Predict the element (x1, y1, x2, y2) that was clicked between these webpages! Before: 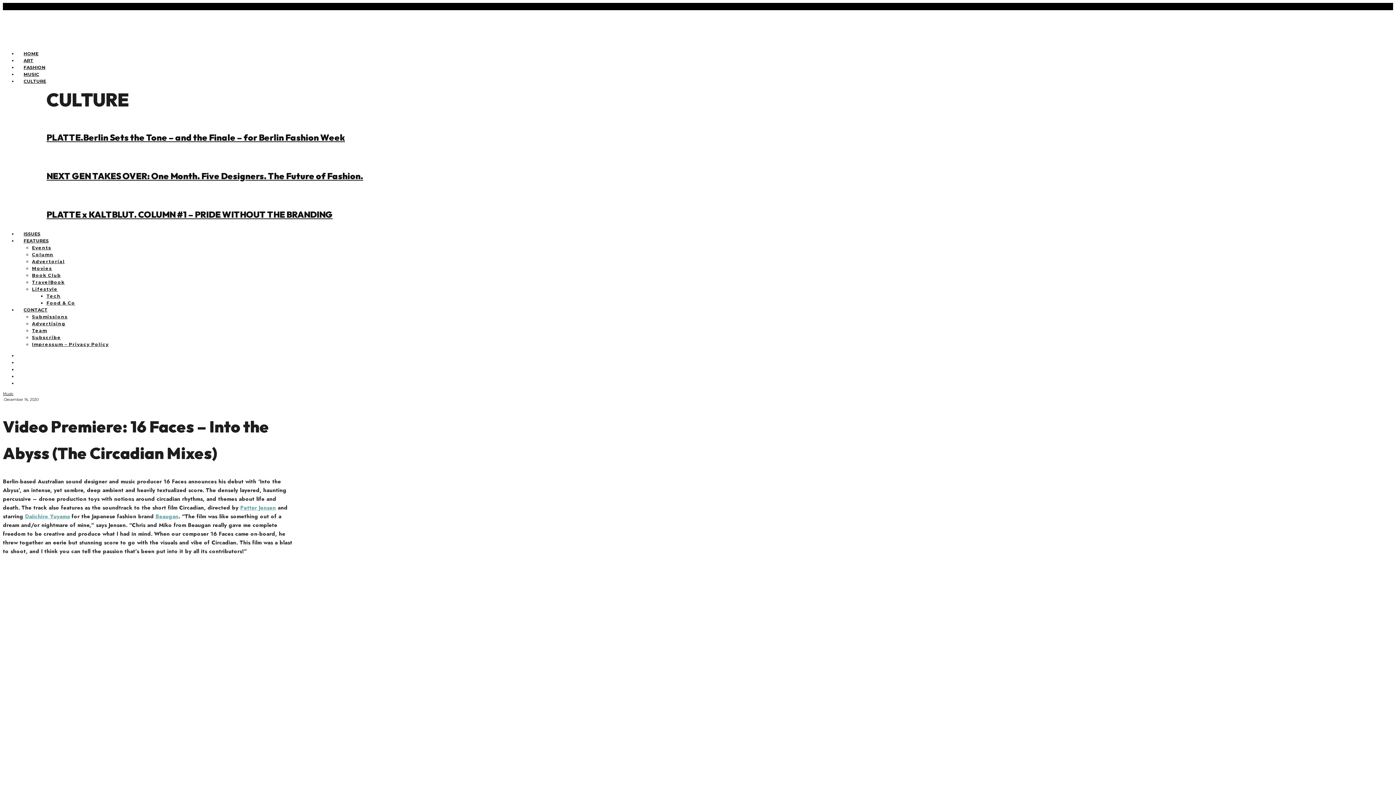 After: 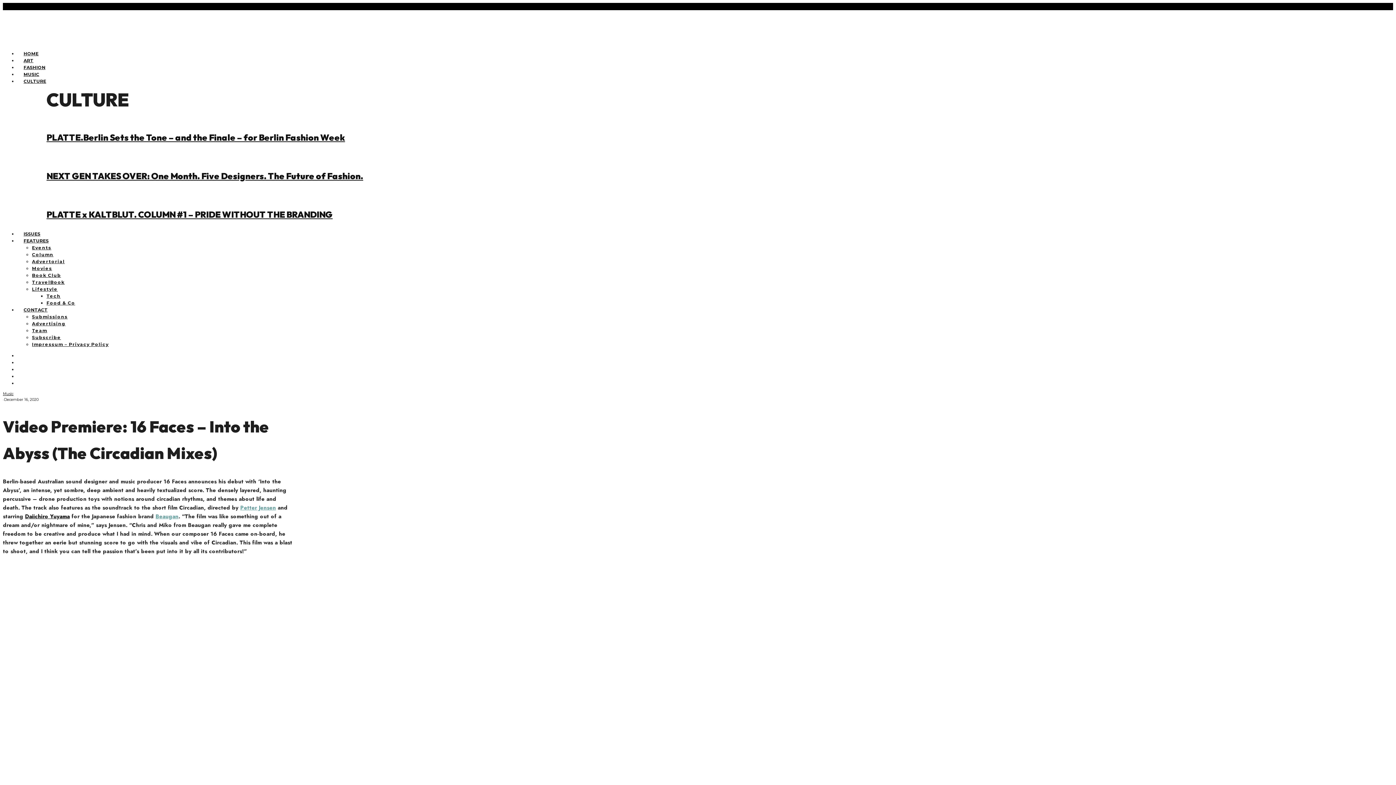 Action: label: Daiichiro Yuyama bbox: (25, 512, 69, 520)